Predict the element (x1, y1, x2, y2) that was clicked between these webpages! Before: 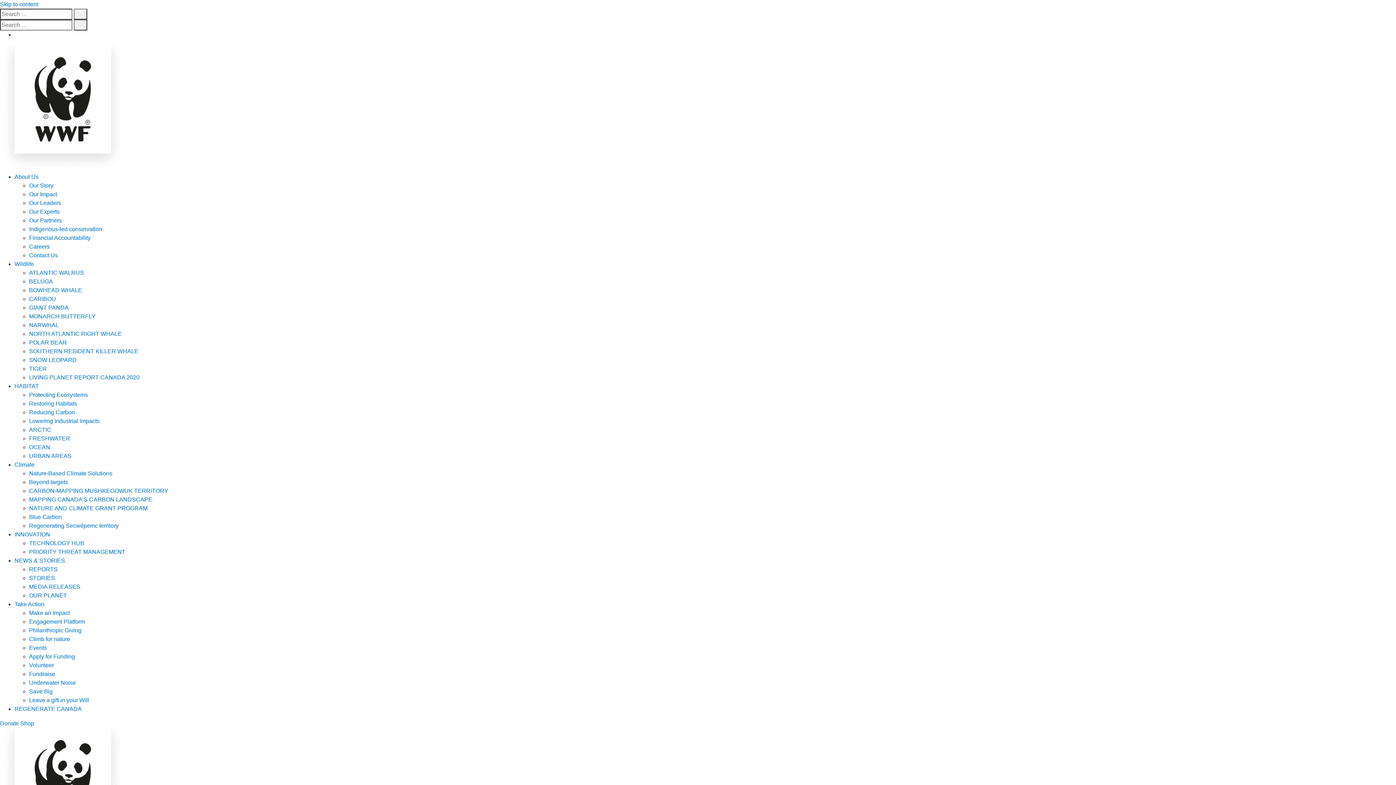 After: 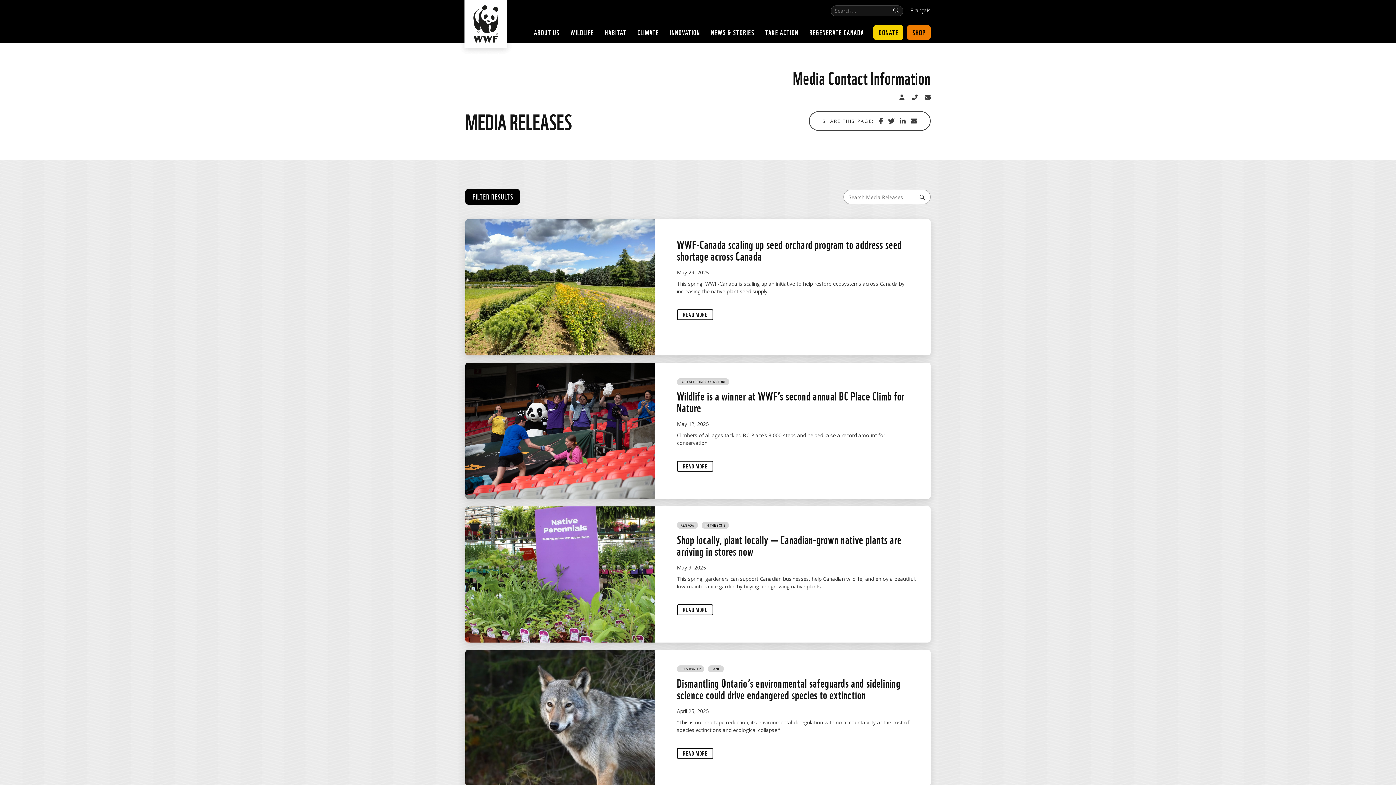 Action: label: MEDIA RELEASES bbox: (29, 584, 80, 590)